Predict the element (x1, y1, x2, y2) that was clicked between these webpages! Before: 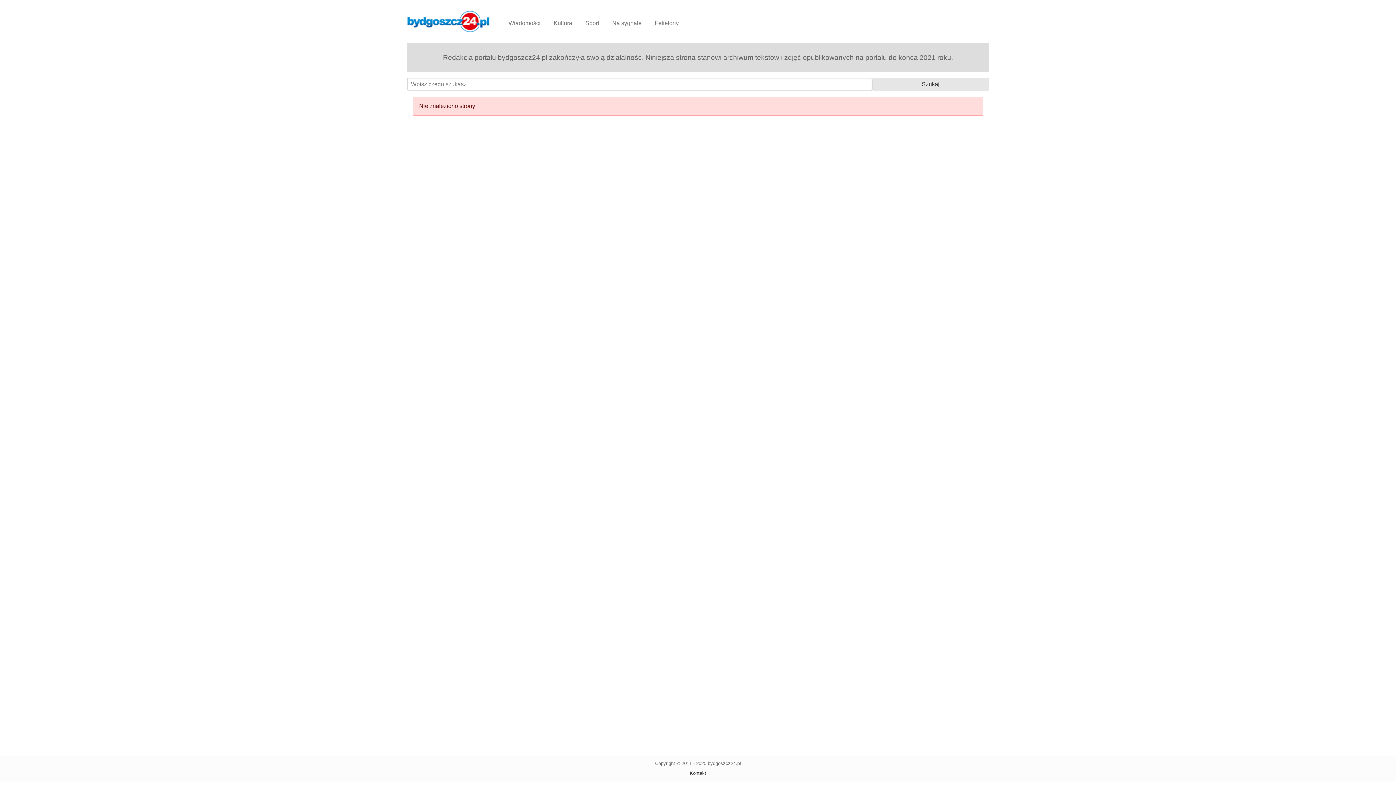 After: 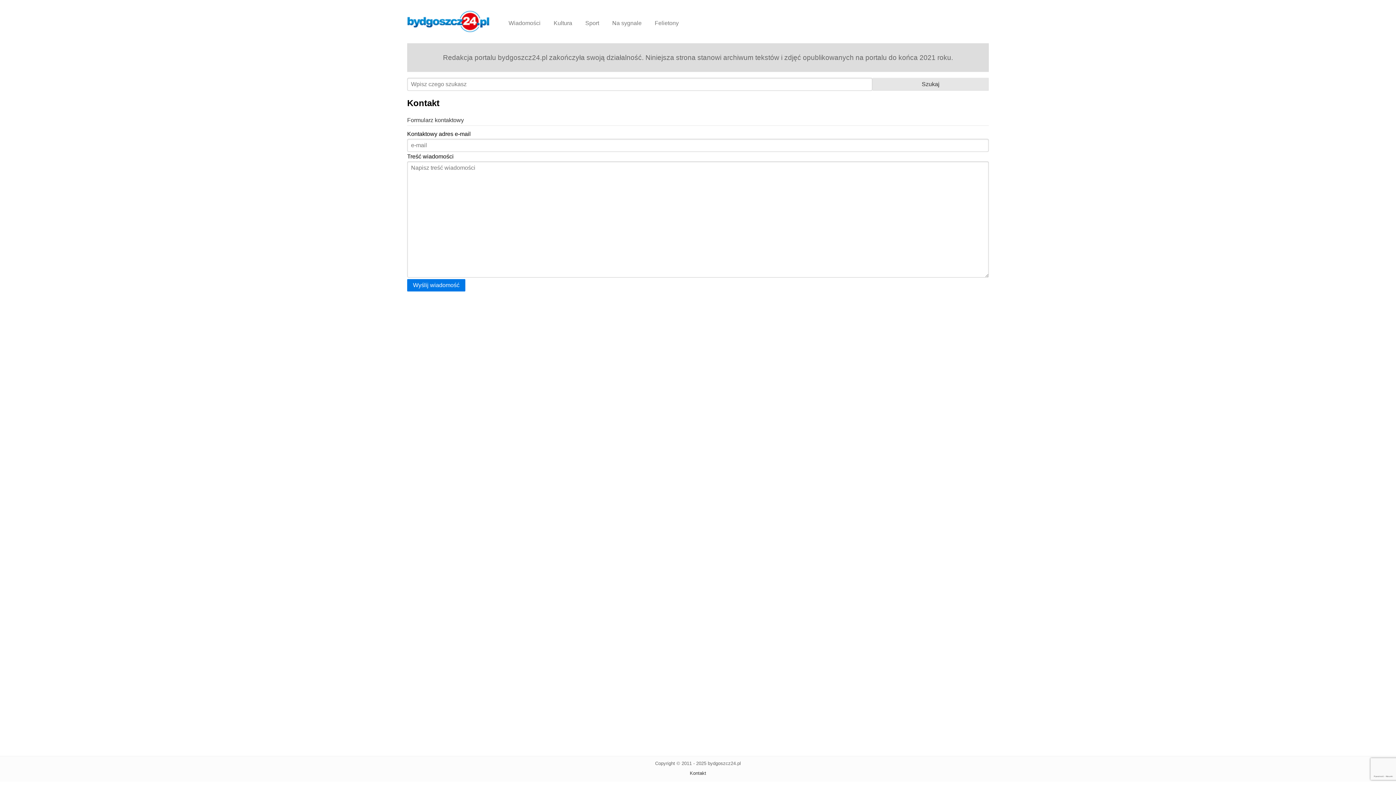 Action: label: Kontakt bbox: (690, 770, 706, 776)